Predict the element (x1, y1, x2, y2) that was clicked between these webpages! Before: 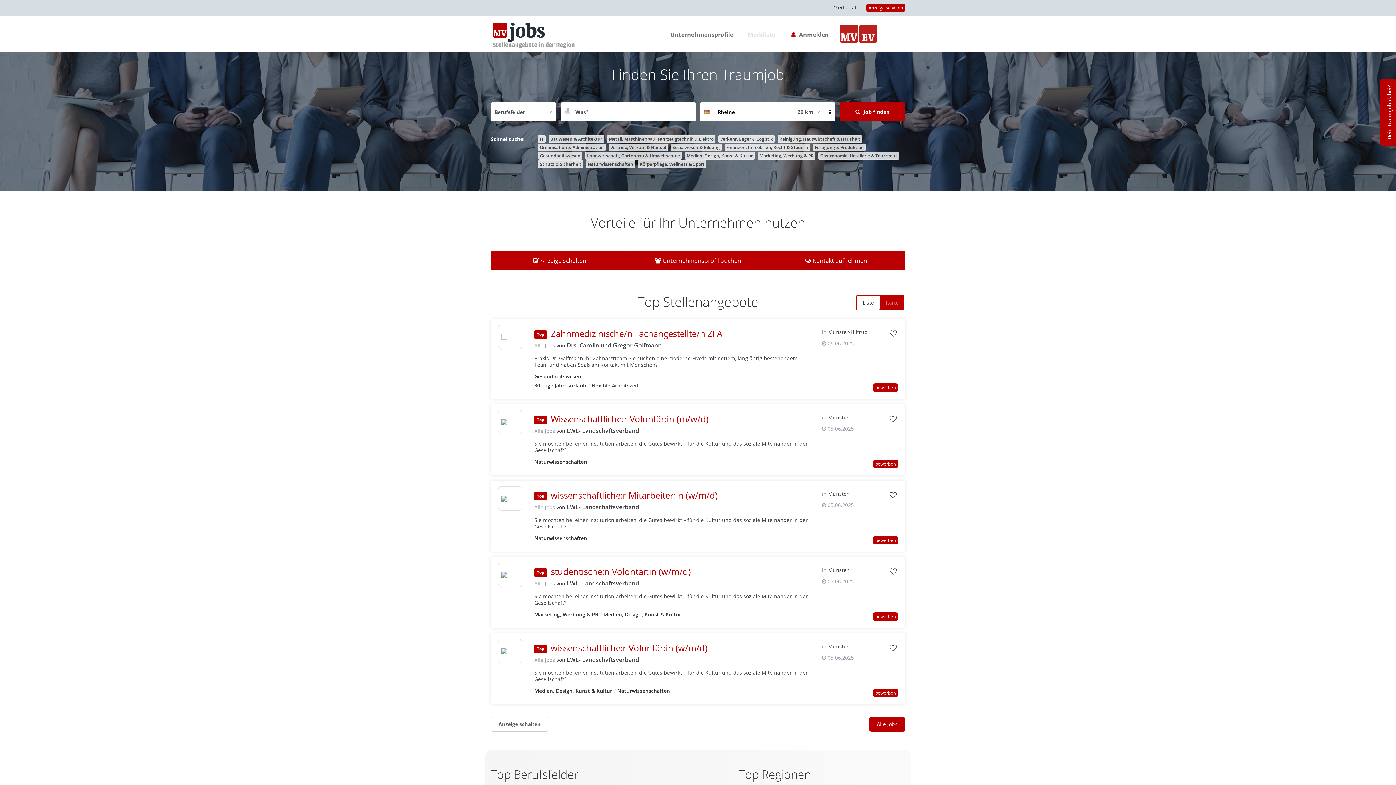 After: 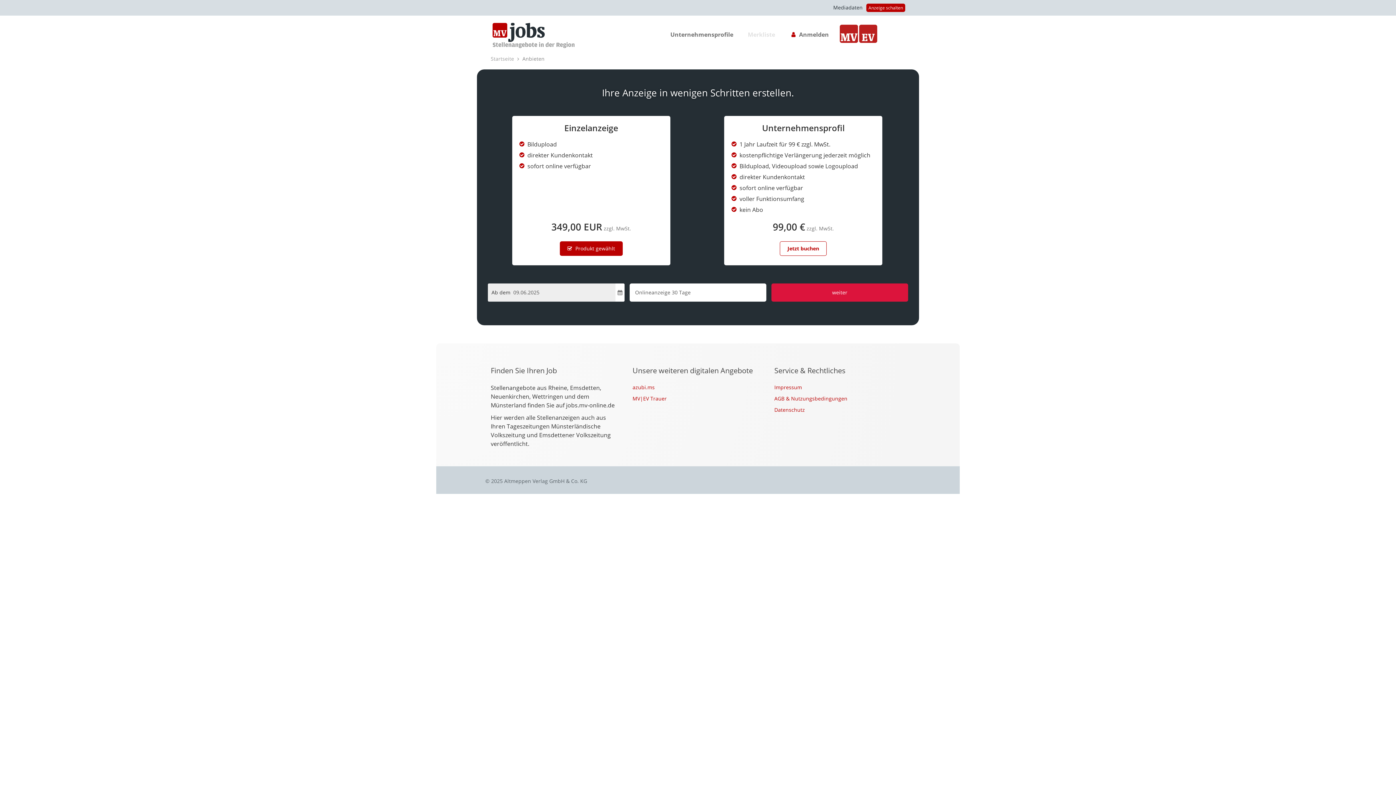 Action: bbox: (866, 3, 905, 12) label: Anzeige schalten